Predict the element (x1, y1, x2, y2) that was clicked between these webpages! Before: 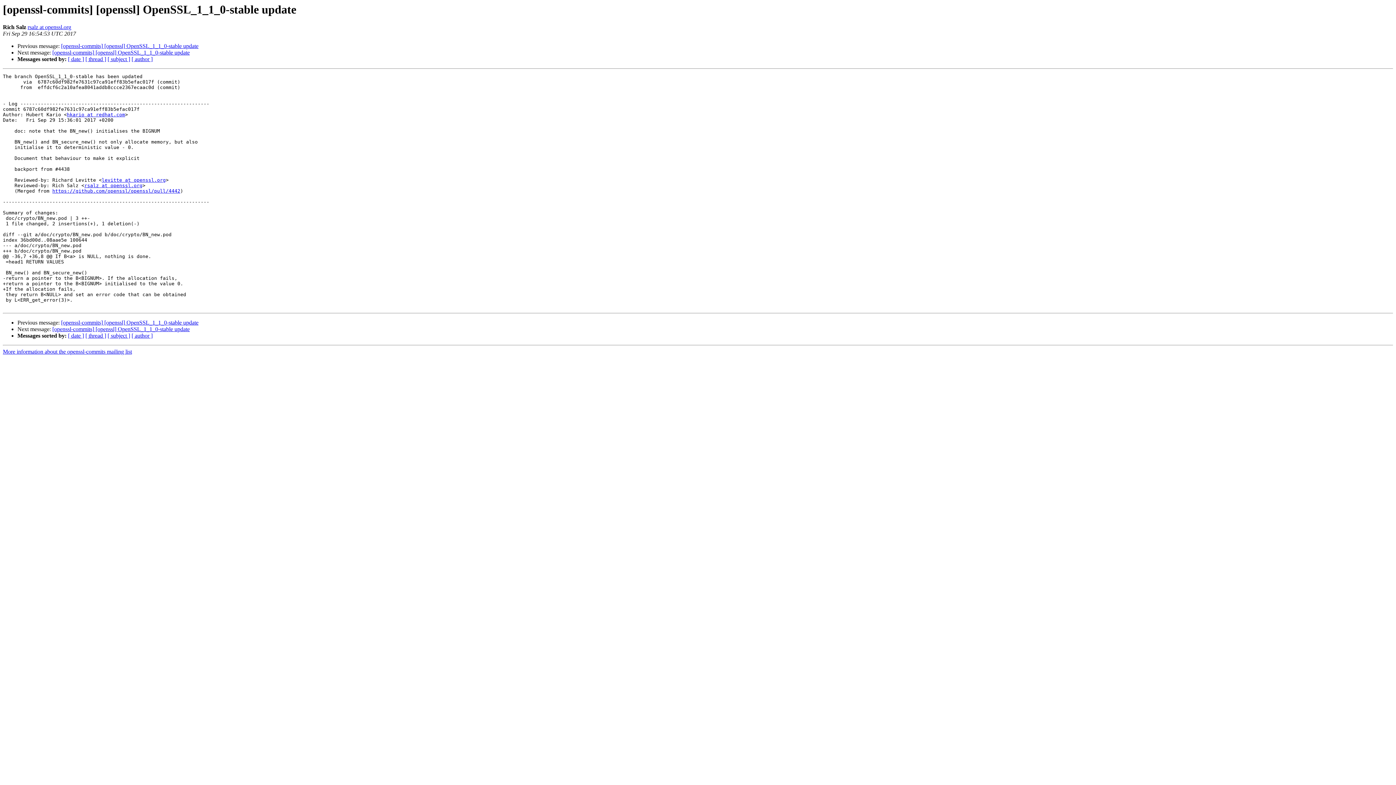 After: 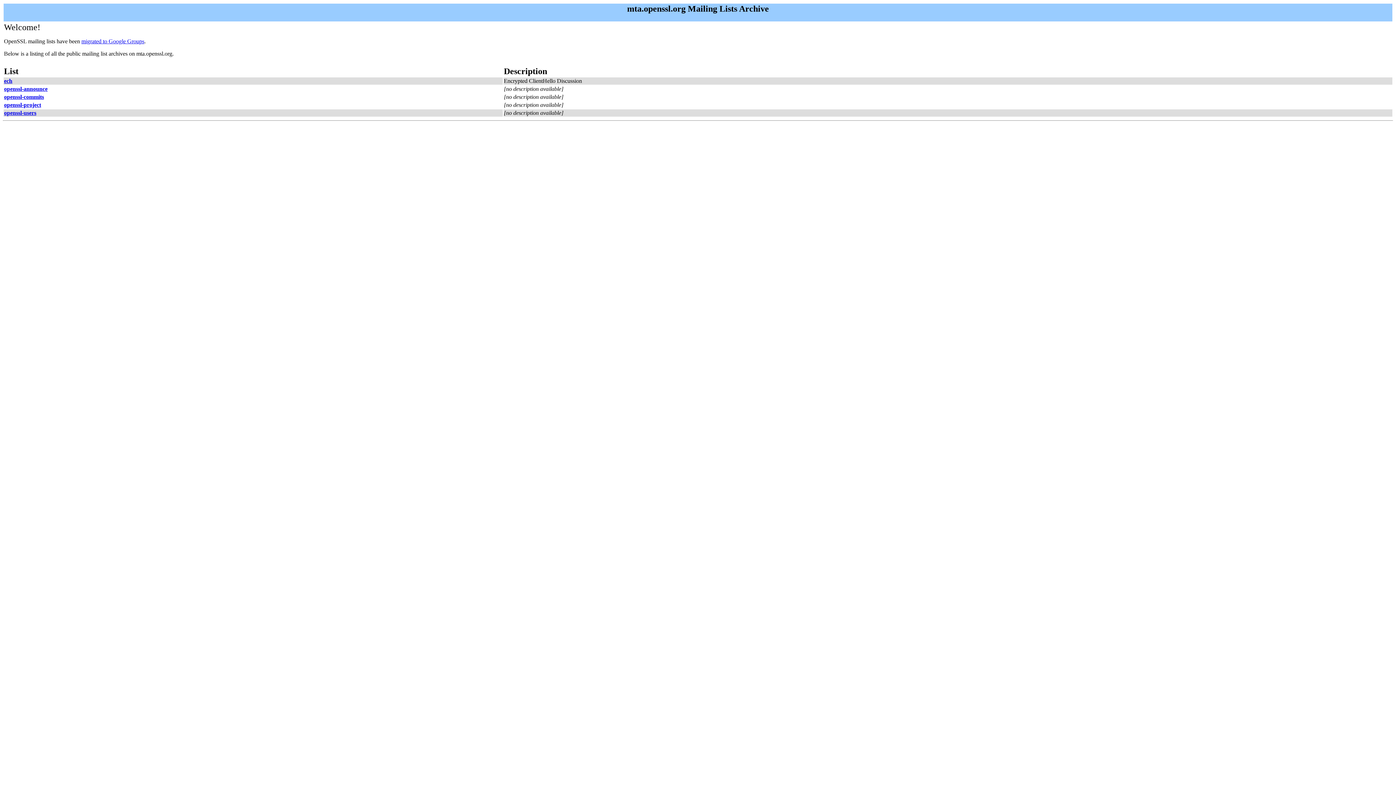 Action: label: More information about the openssl-commits mailing list bbox: (2, 348, 132, 355)